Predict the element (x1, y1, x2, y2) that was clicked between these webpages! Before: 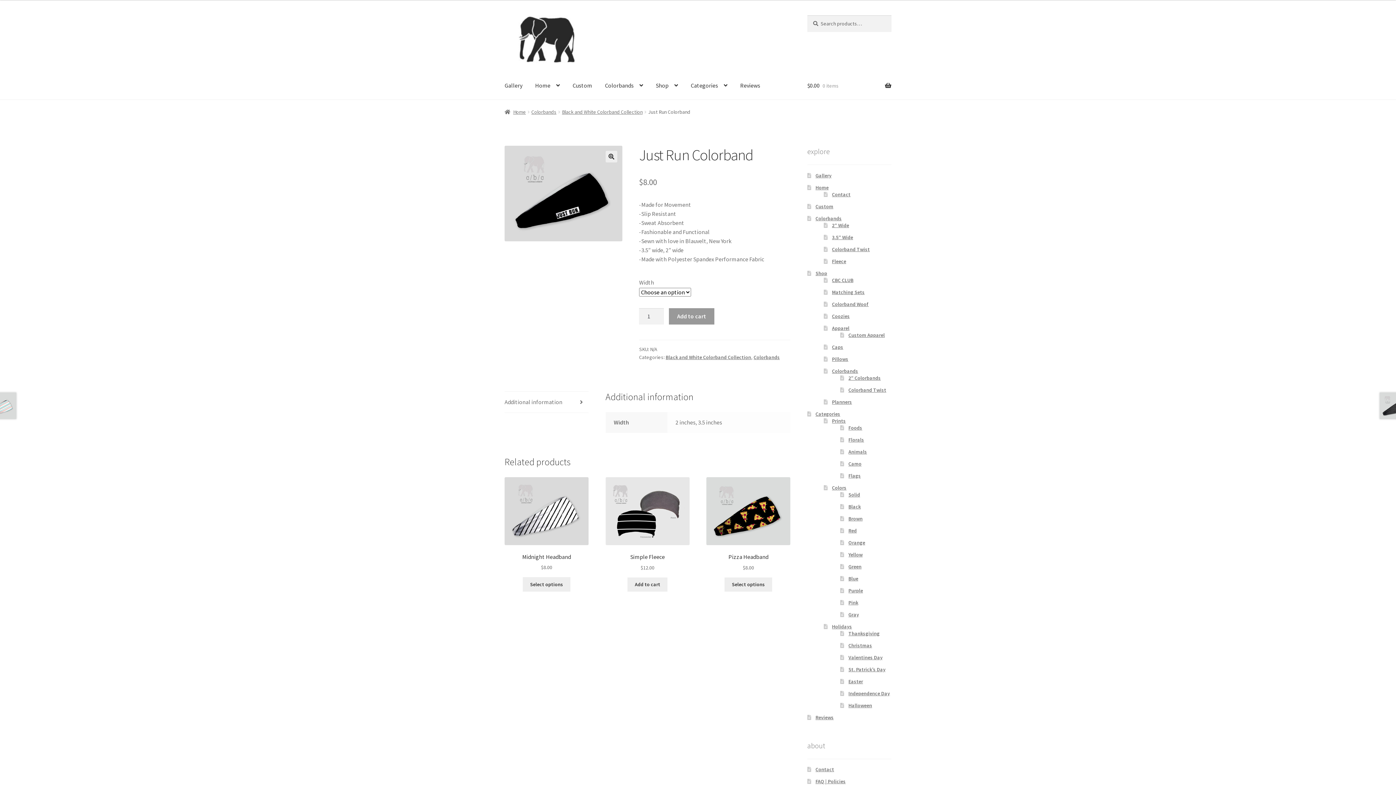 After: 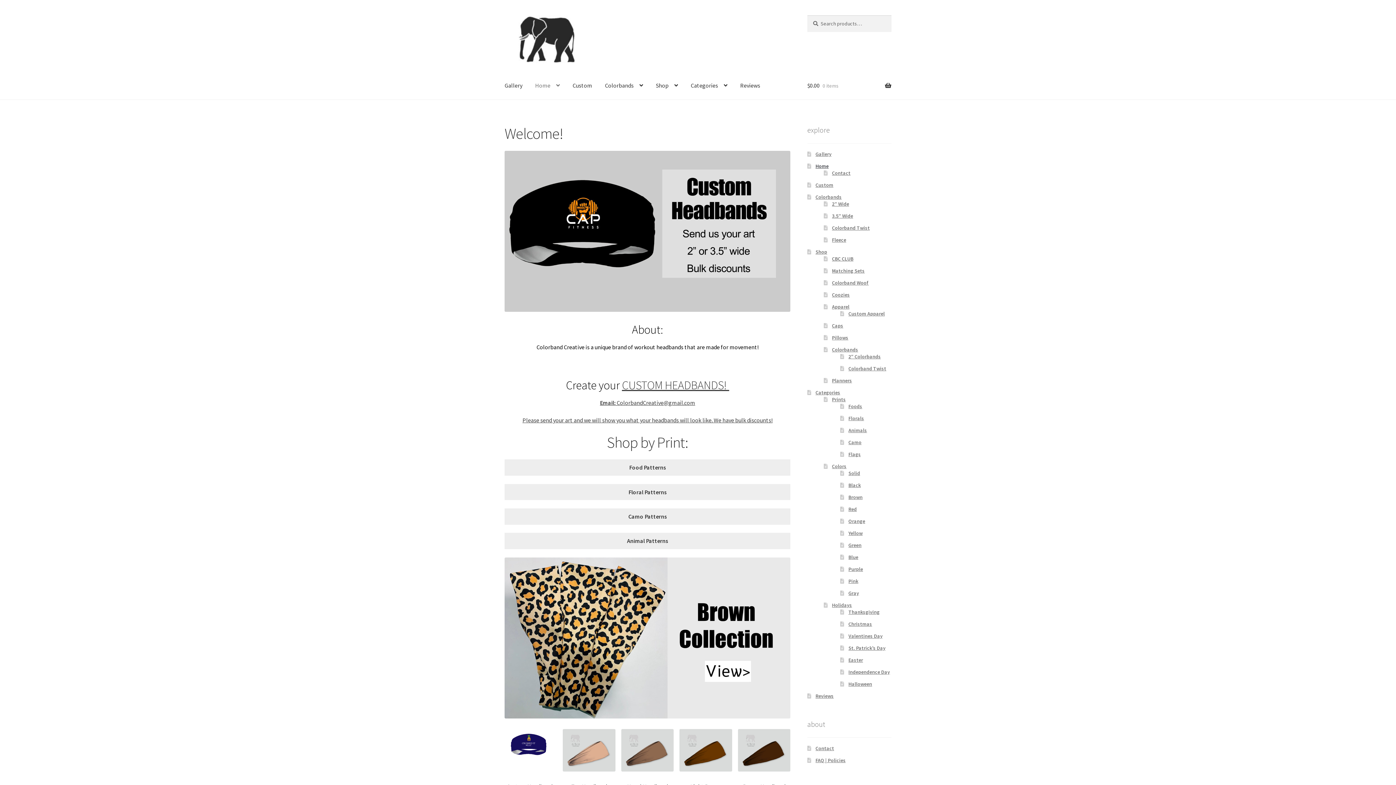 Action: bbox: (815, 184, 828, 190) label: Home